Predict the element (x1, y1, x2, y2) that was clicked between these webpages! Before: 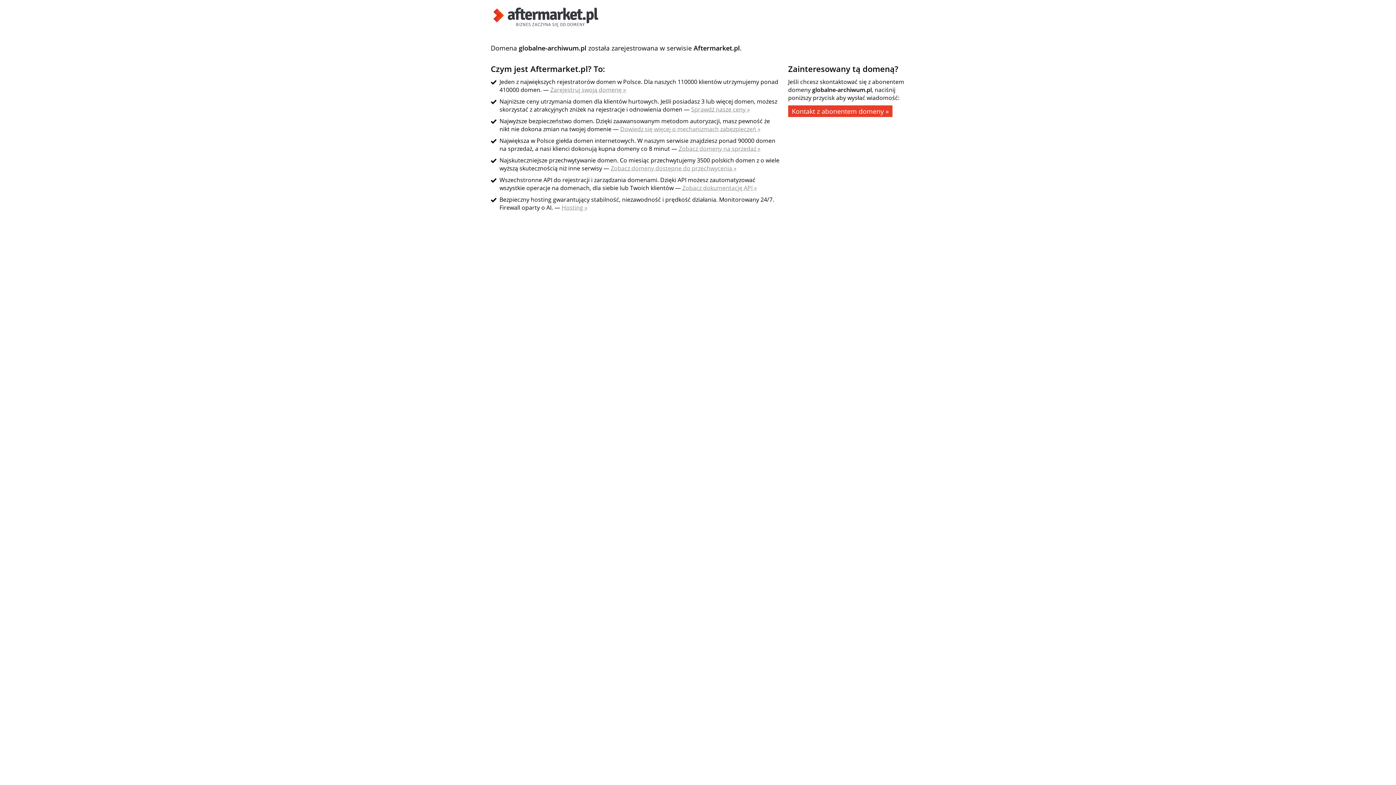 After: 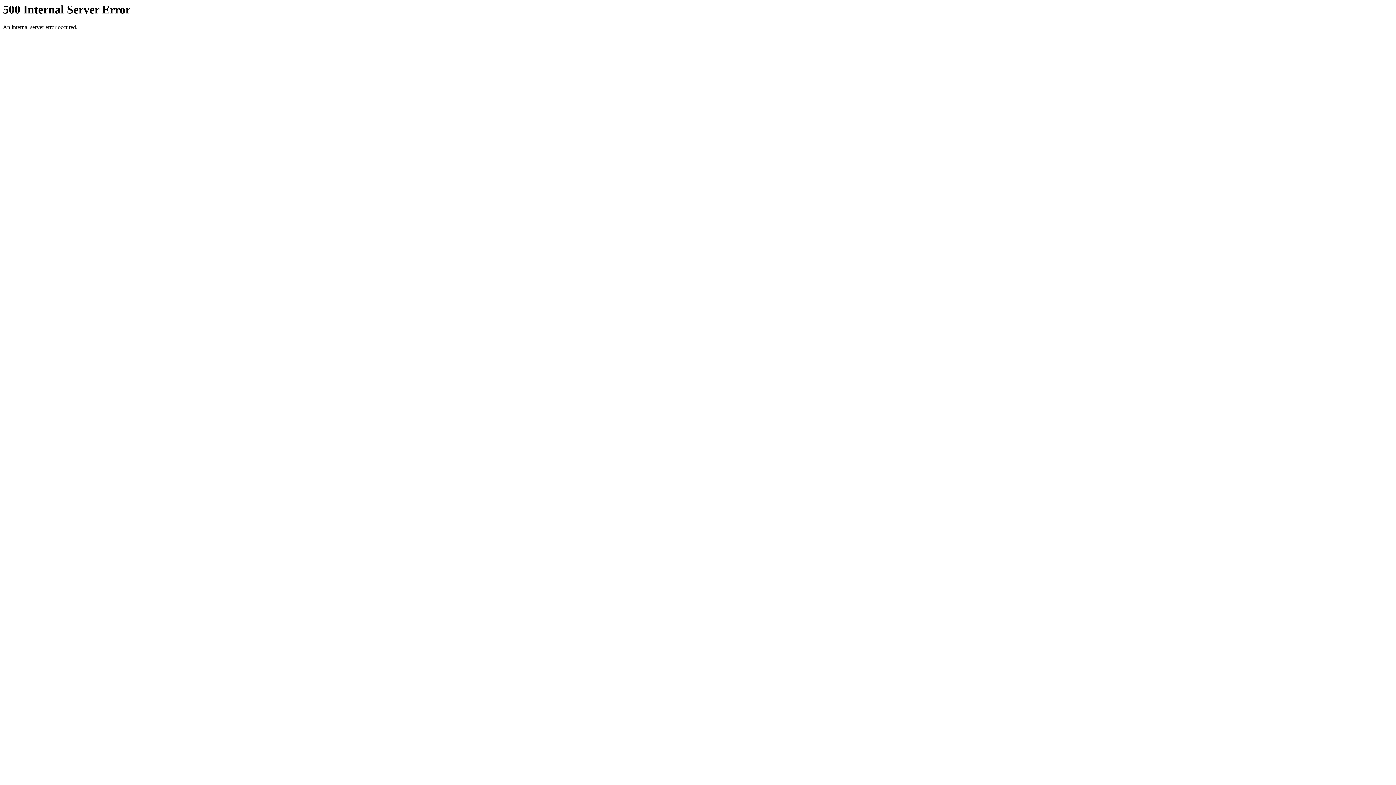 Action: bbox: (691, 105, 750, 113) label: Sprawdź nasze ceny »